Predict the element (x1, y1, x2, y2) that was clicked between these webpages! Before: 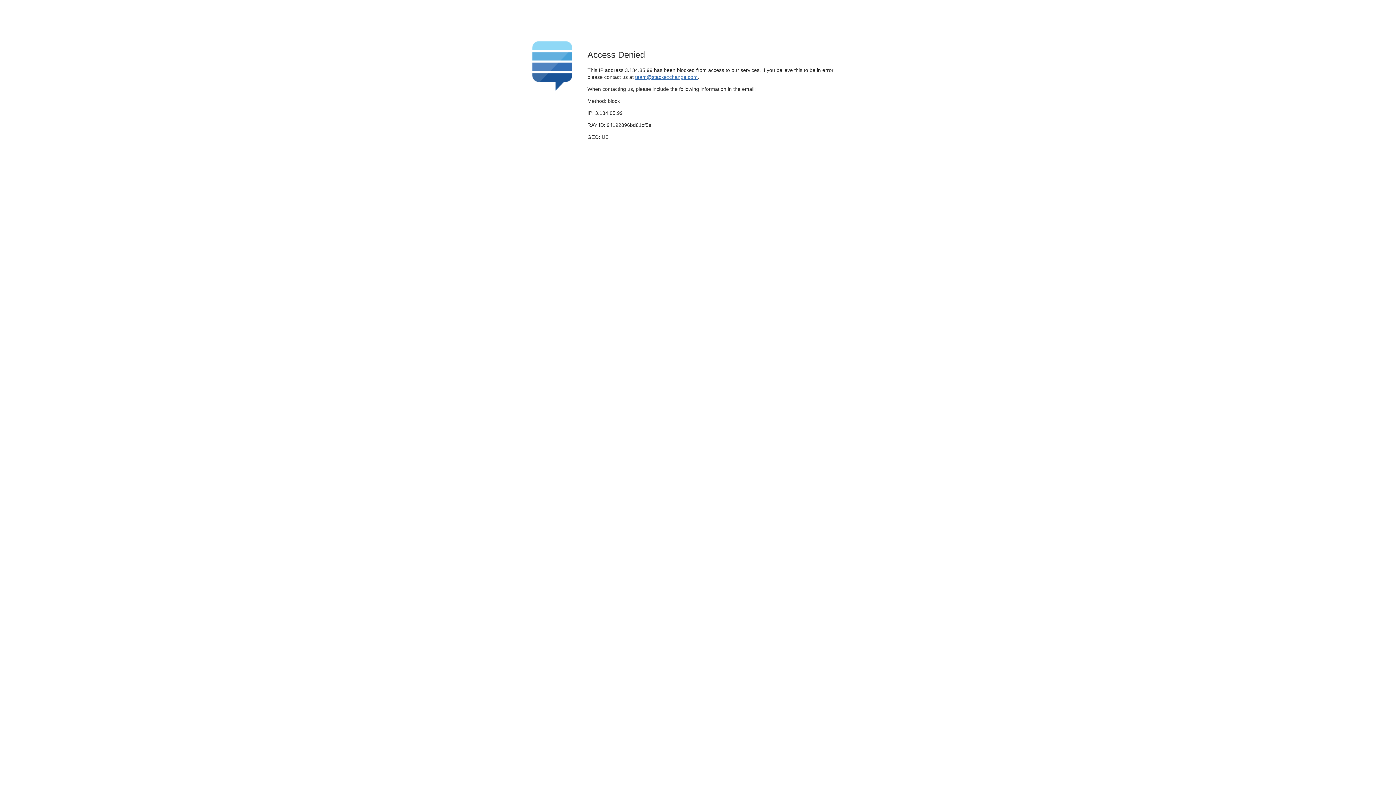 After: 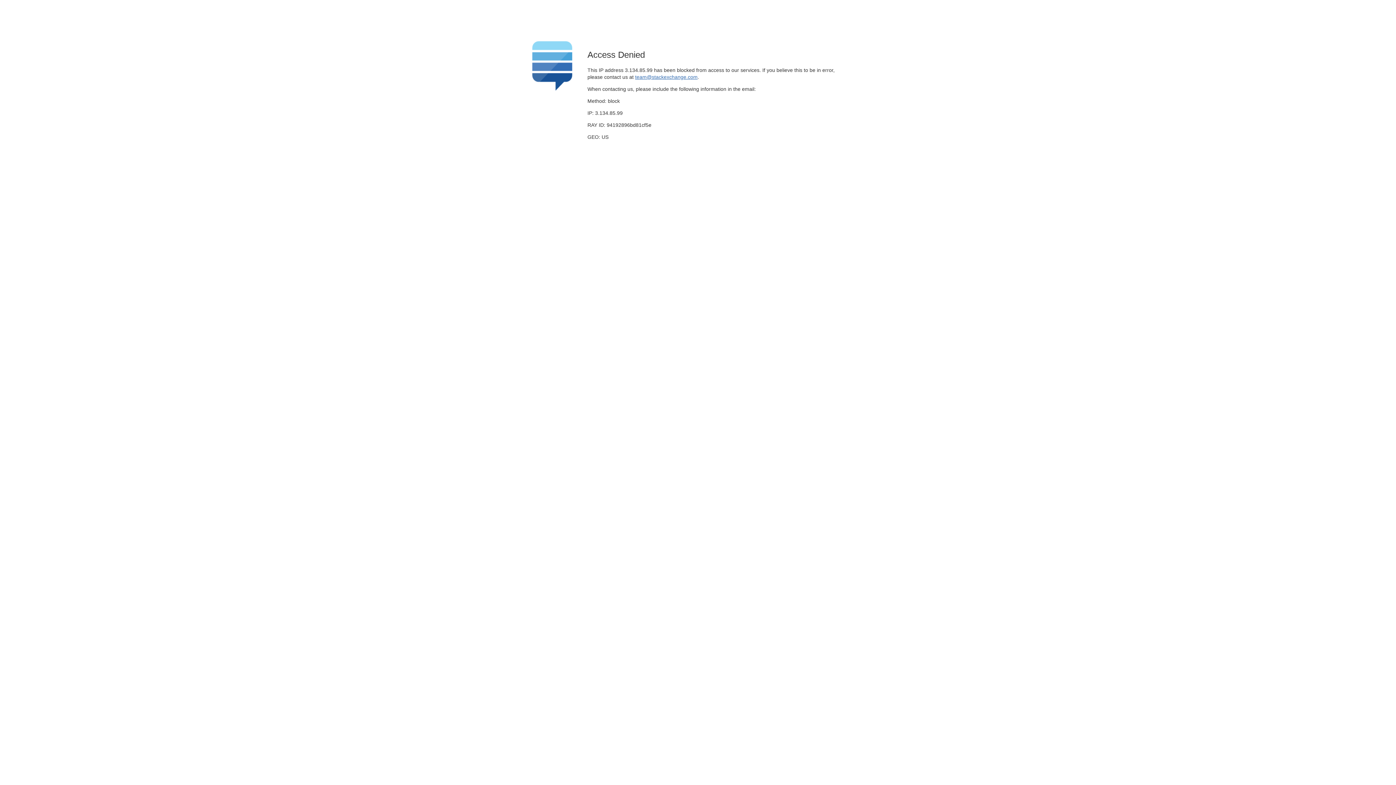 Action: bbox: (635, 74, 697, 79) label: team@stackexchange.com